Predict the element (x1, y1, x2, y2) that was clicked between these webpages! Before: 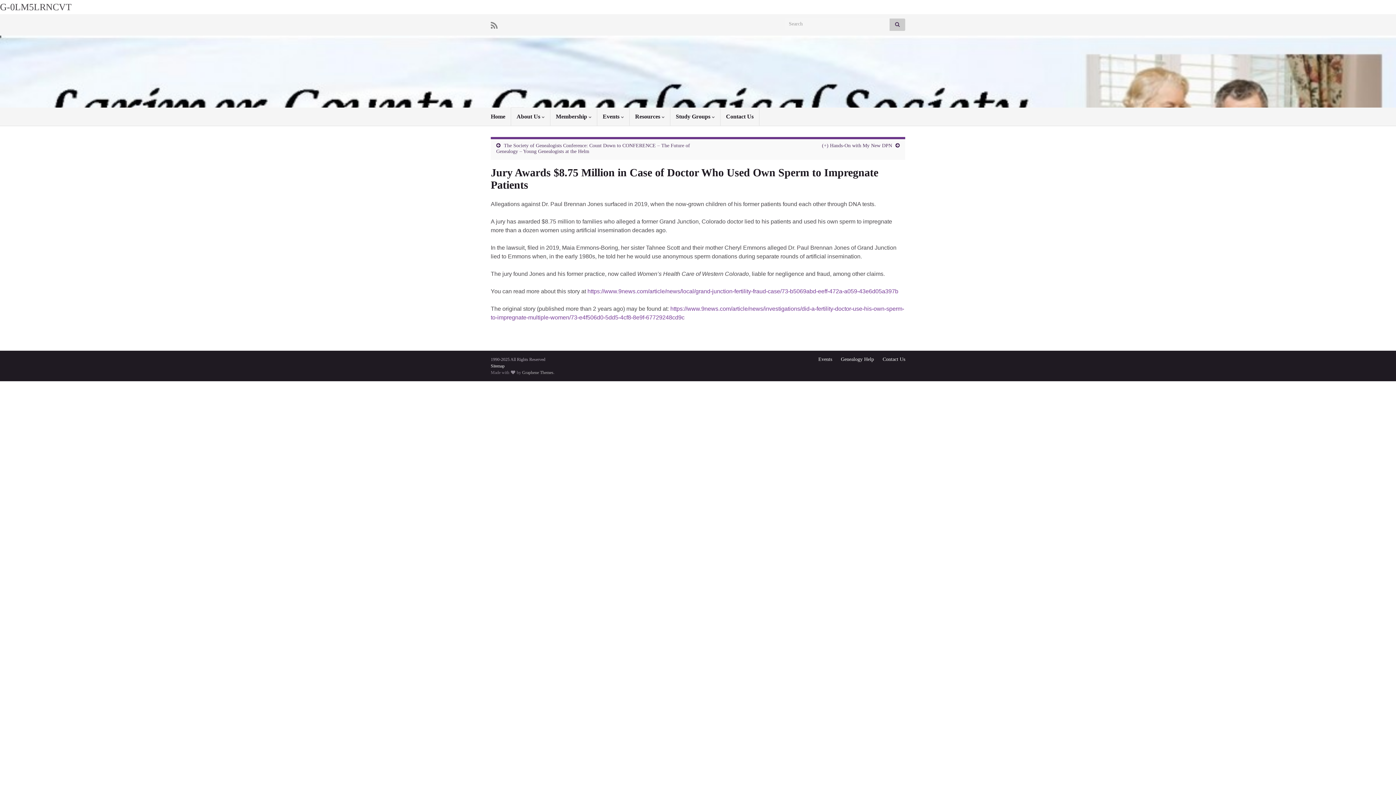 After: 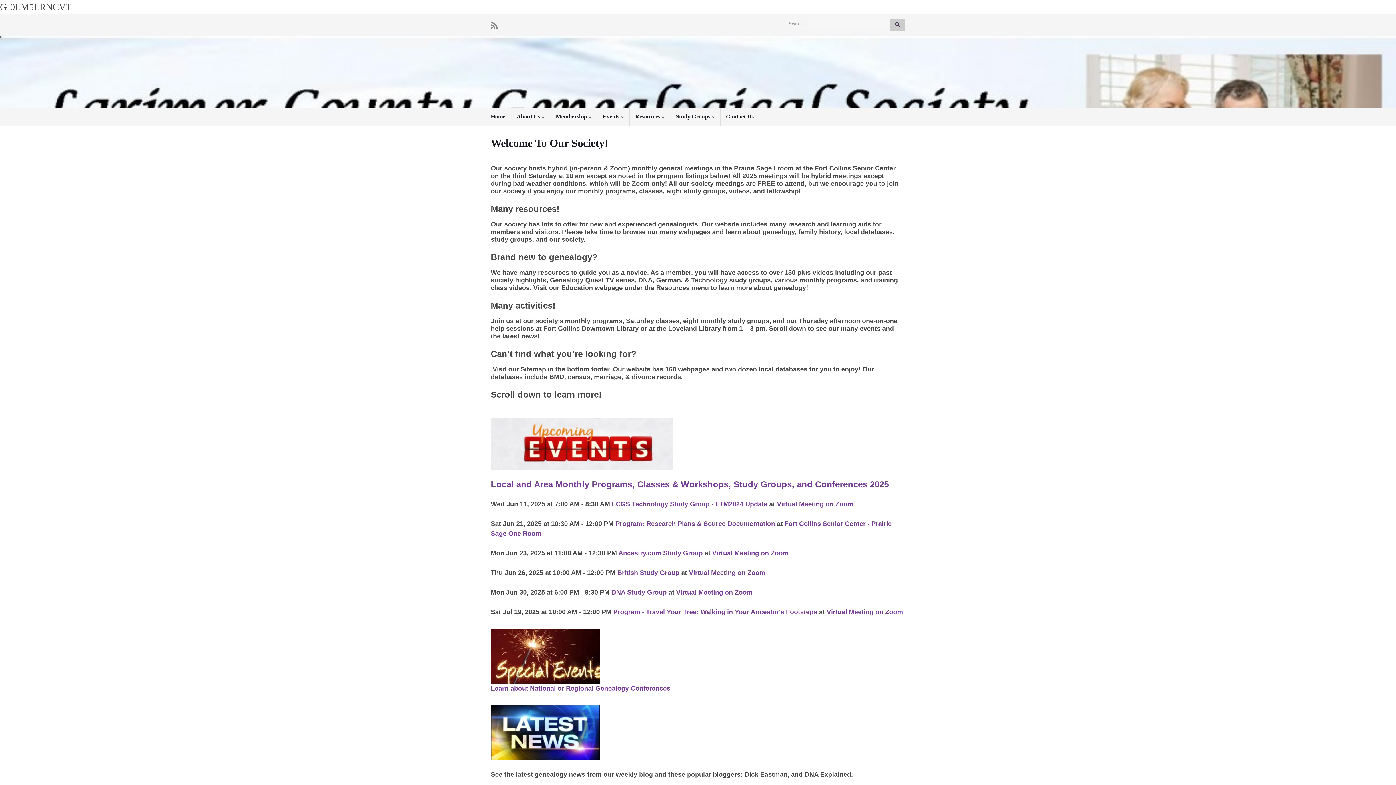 Action: label:   bbox: (0, 35, 1396, 107)